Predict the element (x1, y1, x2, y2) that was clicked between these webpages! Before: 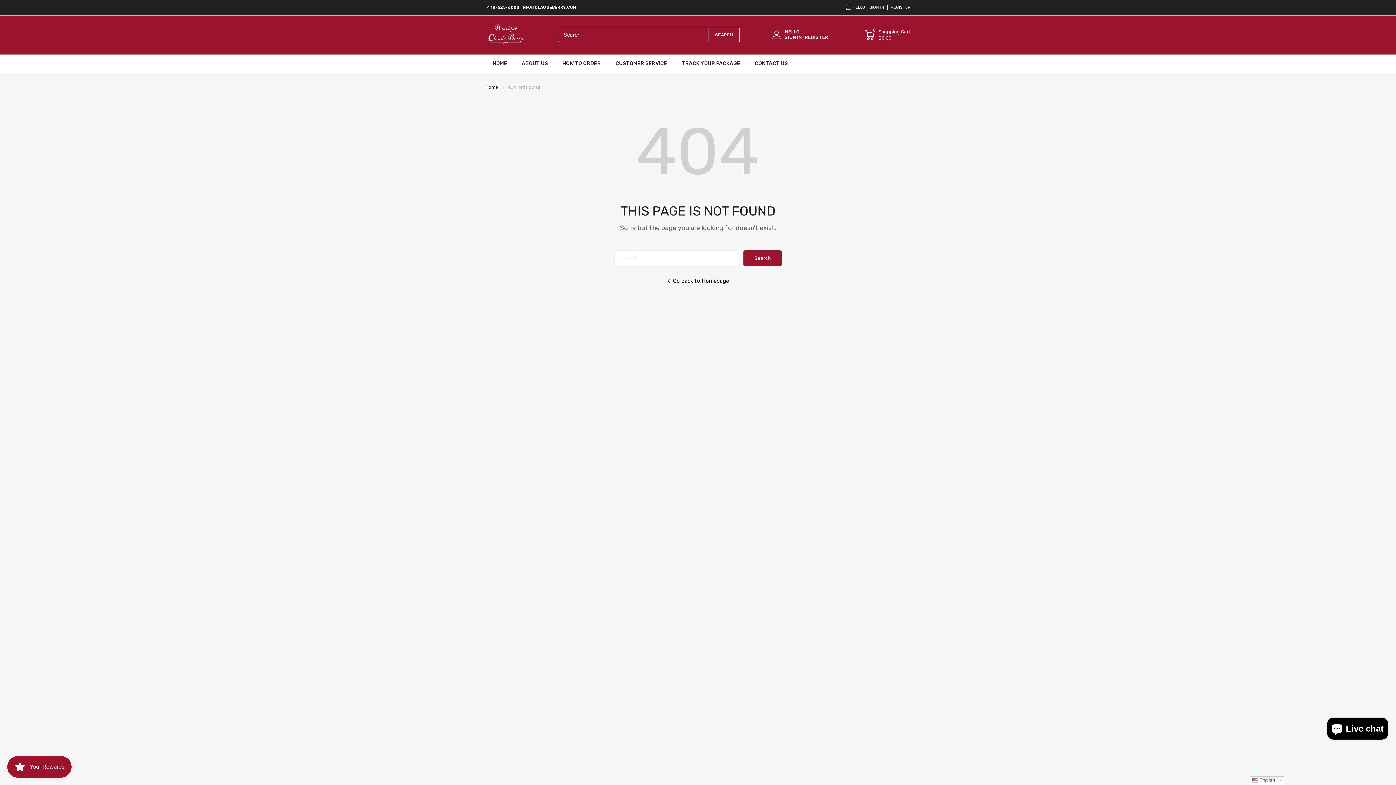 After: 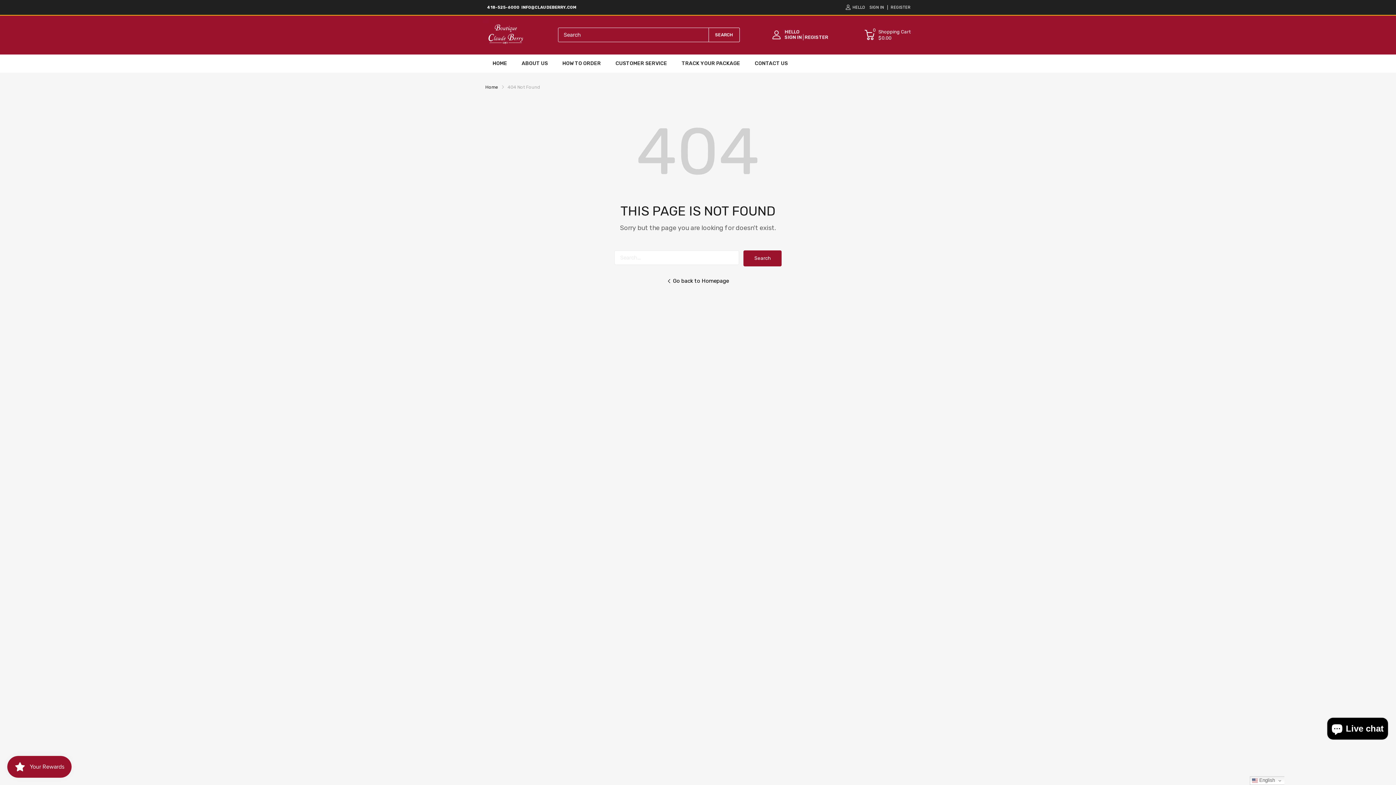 Action: label: HELLO bbox: (841, 3, 869, 11)